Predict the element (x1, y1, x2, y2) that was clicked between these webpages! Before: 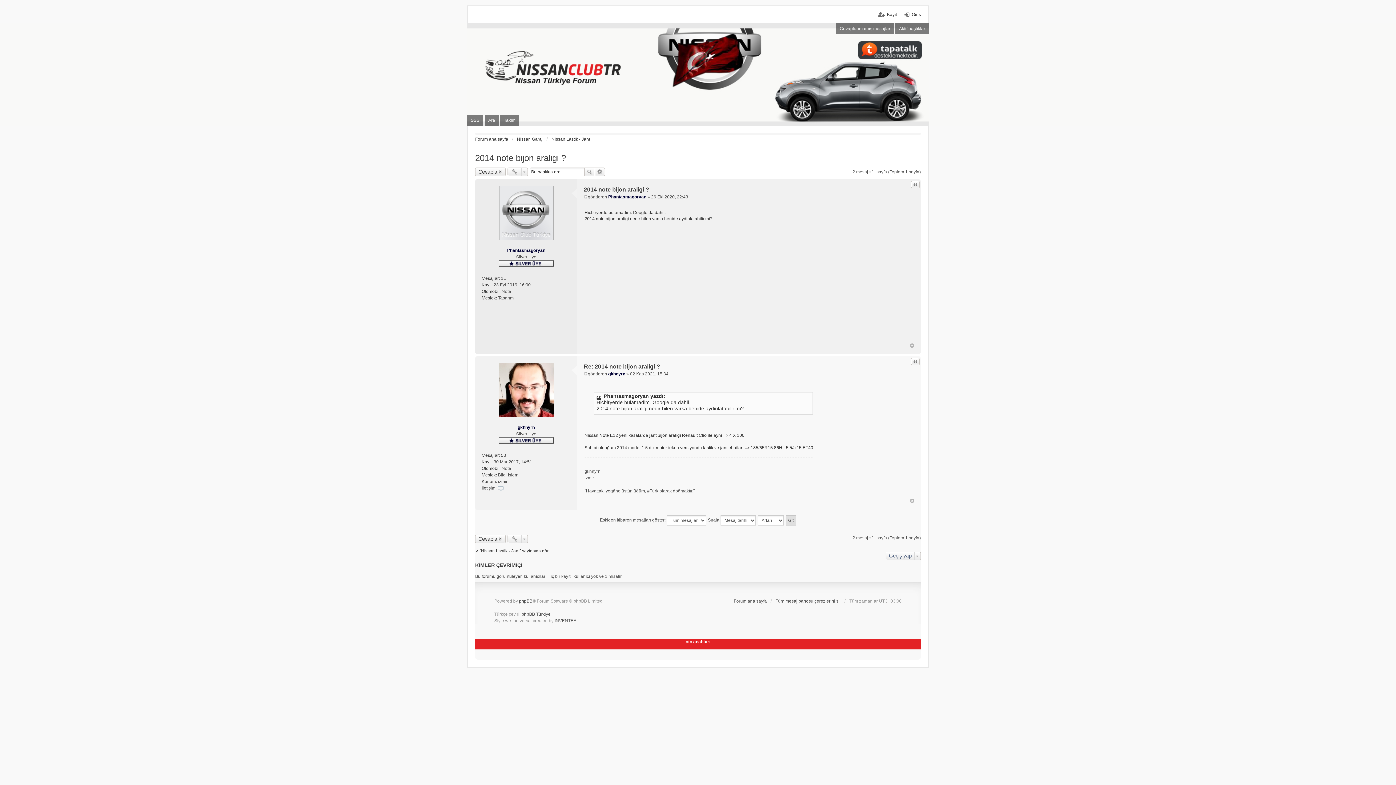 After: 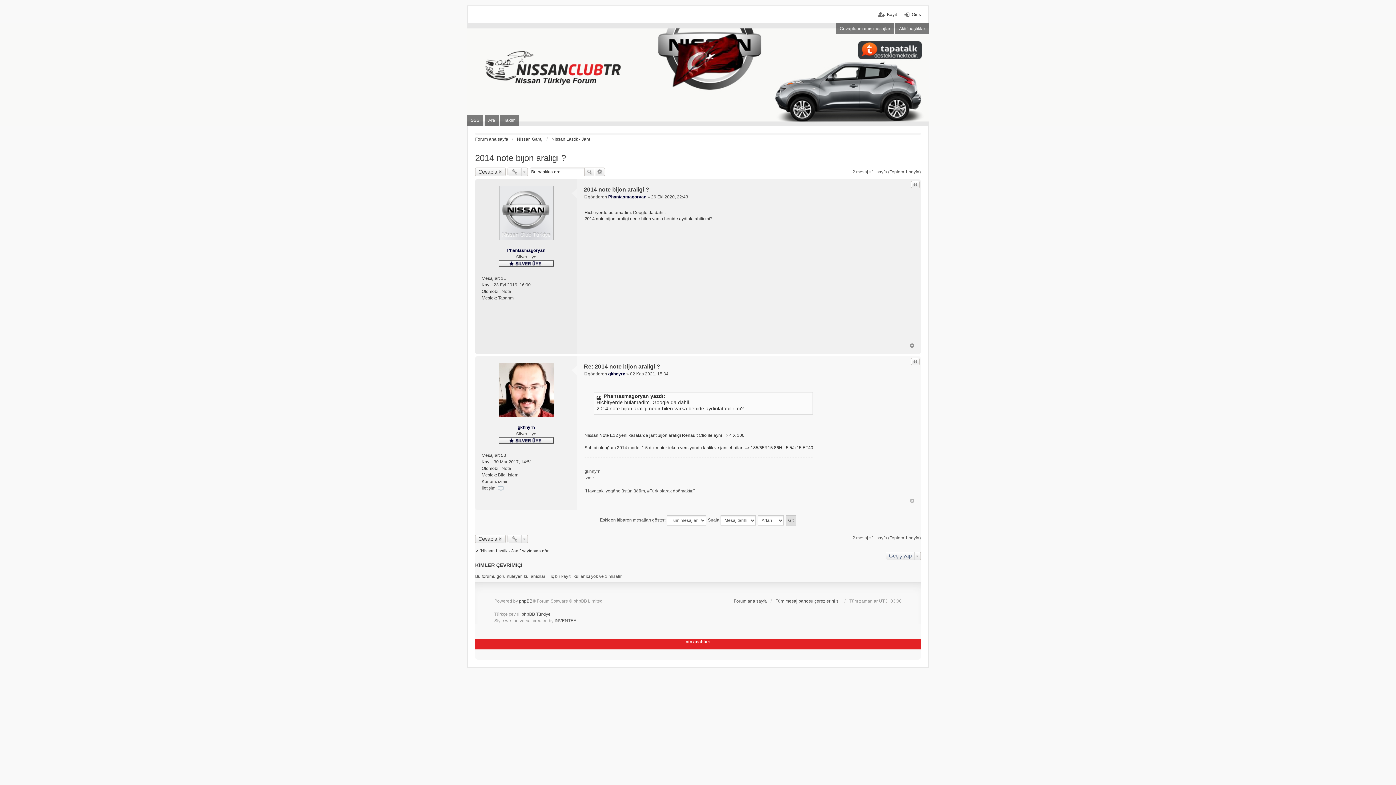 Action: bbox: (910, 342, 914, 348)